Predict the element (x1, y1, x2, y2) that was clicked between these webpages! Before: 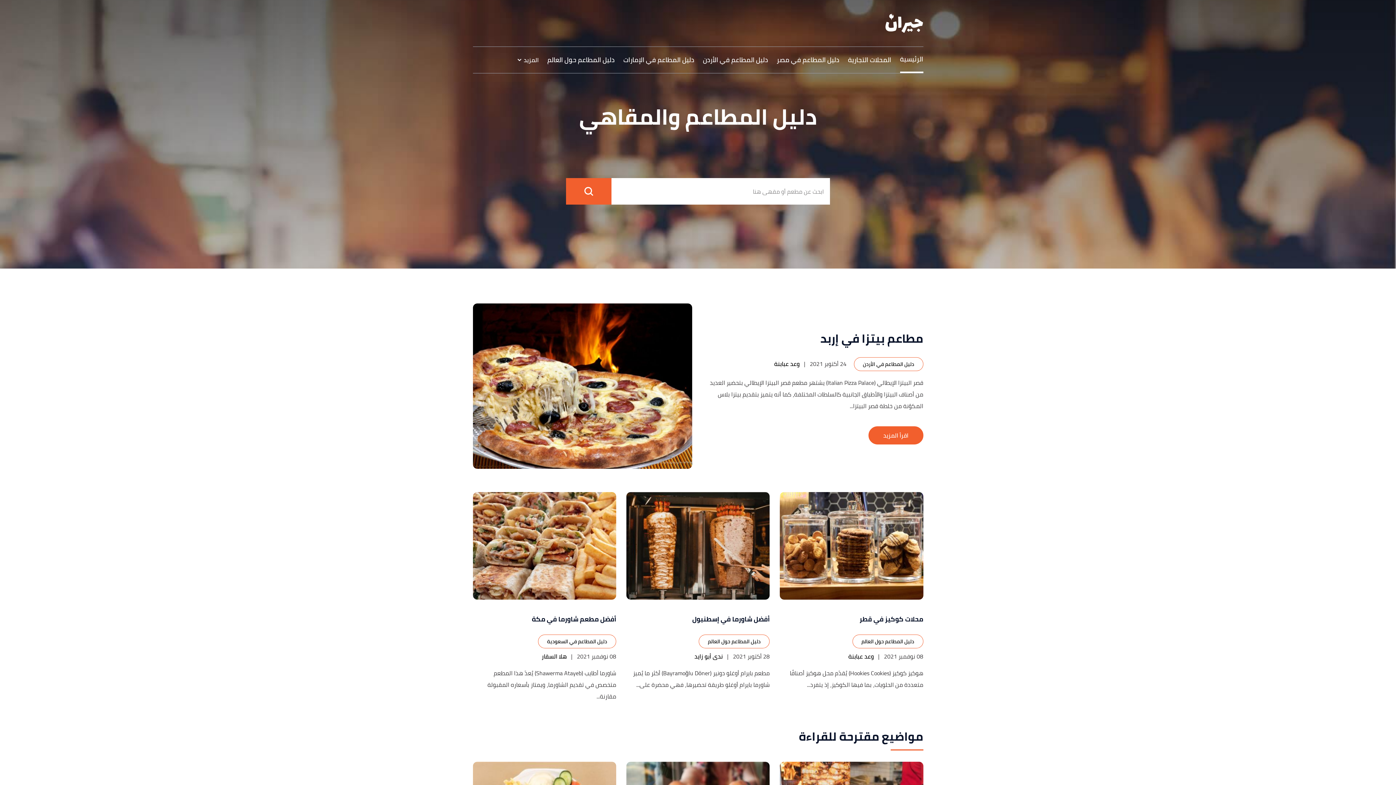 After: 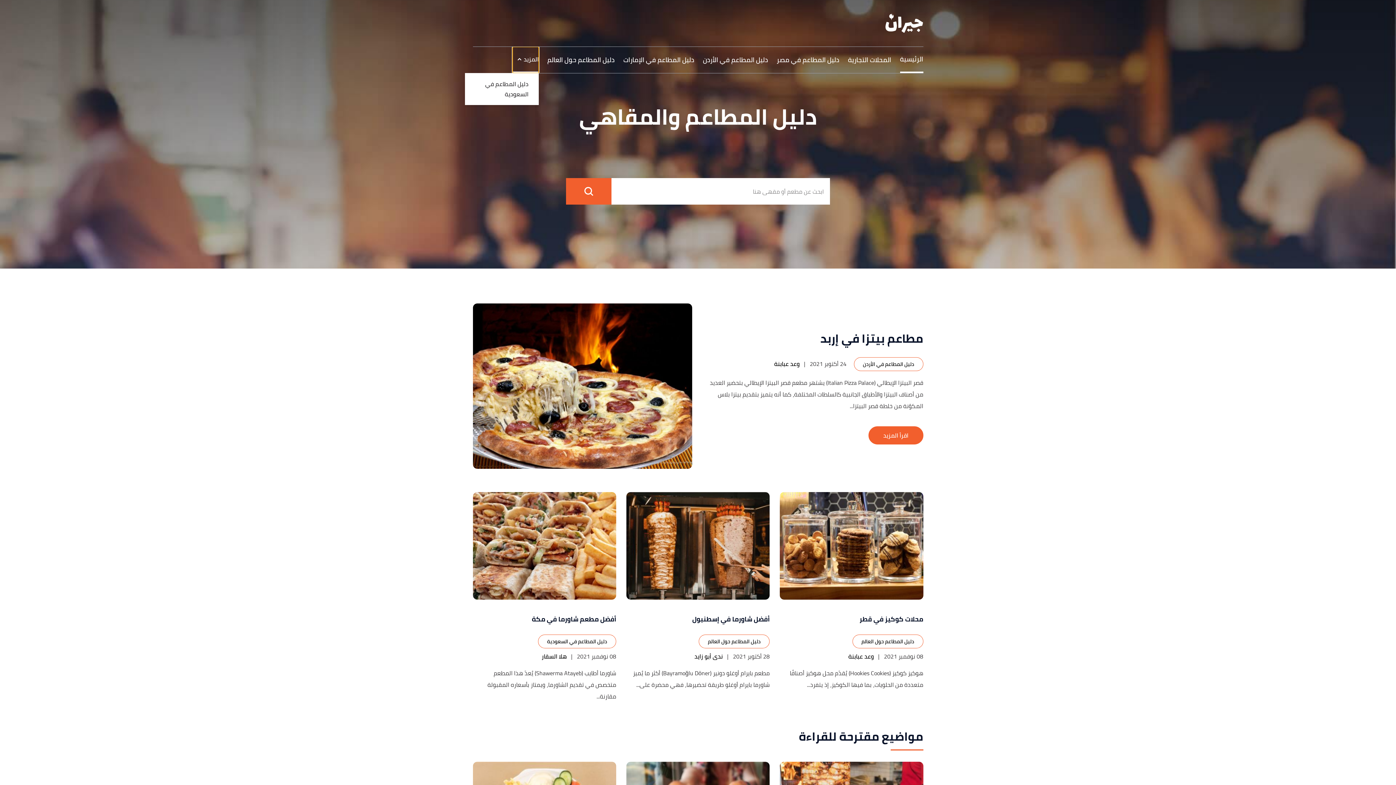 Action: label: المزيد bbox: (512, 46, 538, 73)